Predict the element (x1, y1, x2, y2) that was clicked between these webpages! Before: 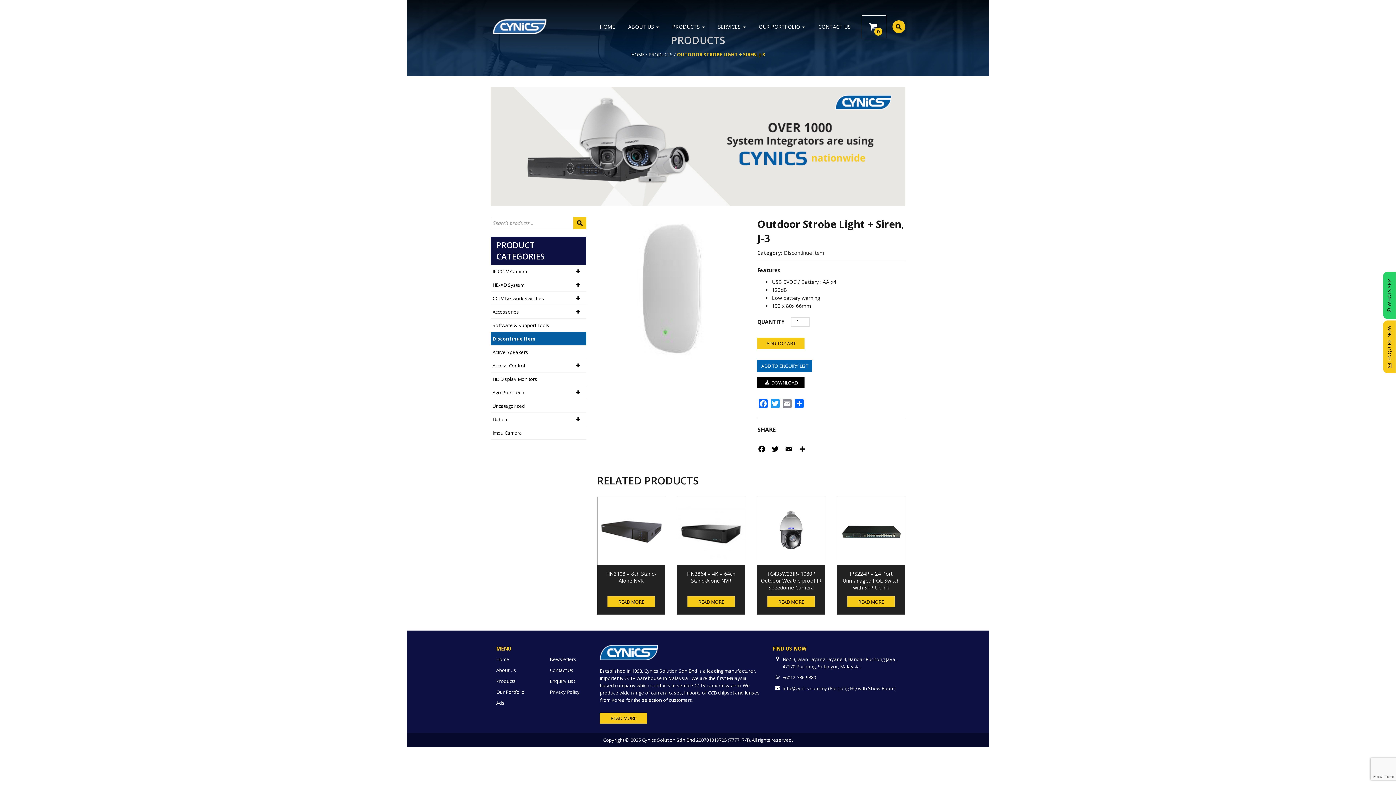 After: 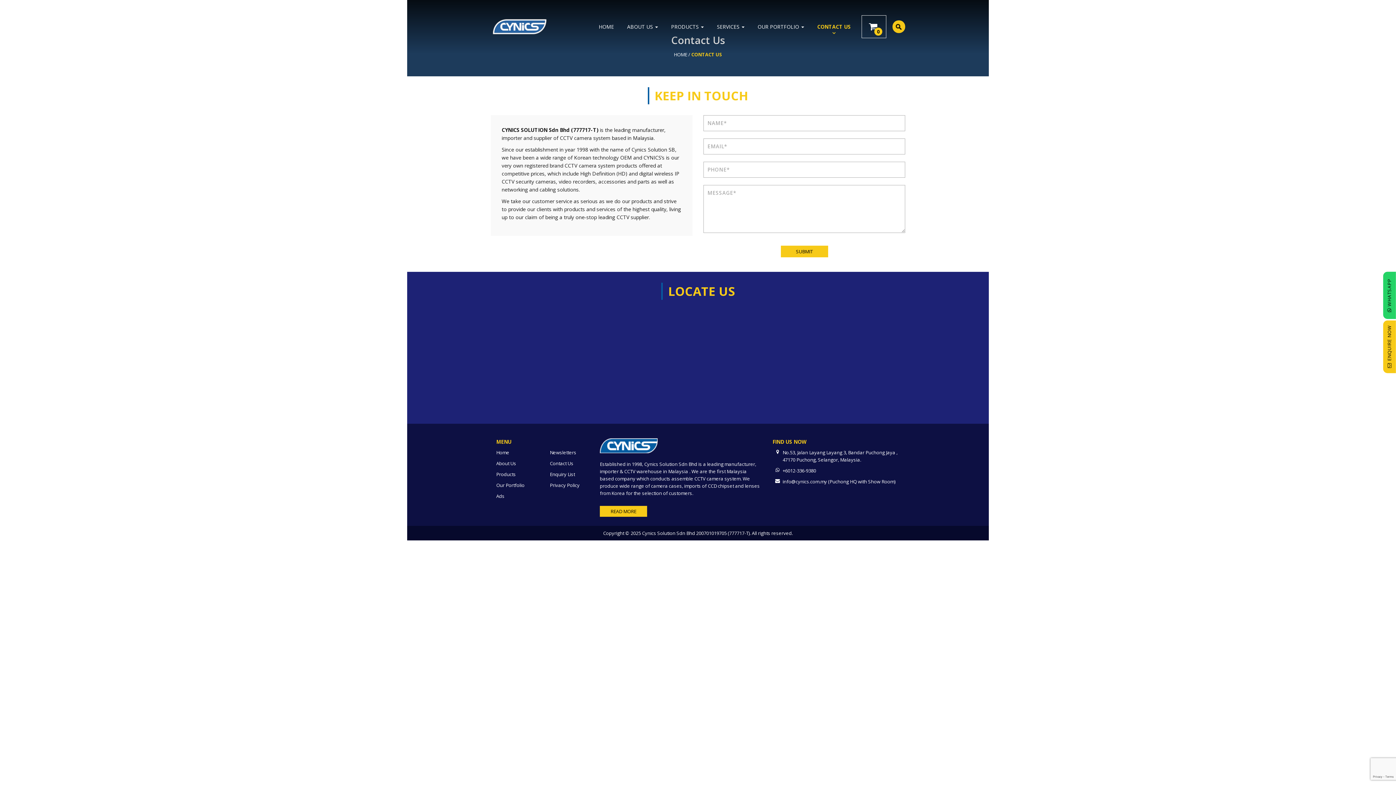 Action: bbox: (812, 17, 857, 35) label: CONTACT US